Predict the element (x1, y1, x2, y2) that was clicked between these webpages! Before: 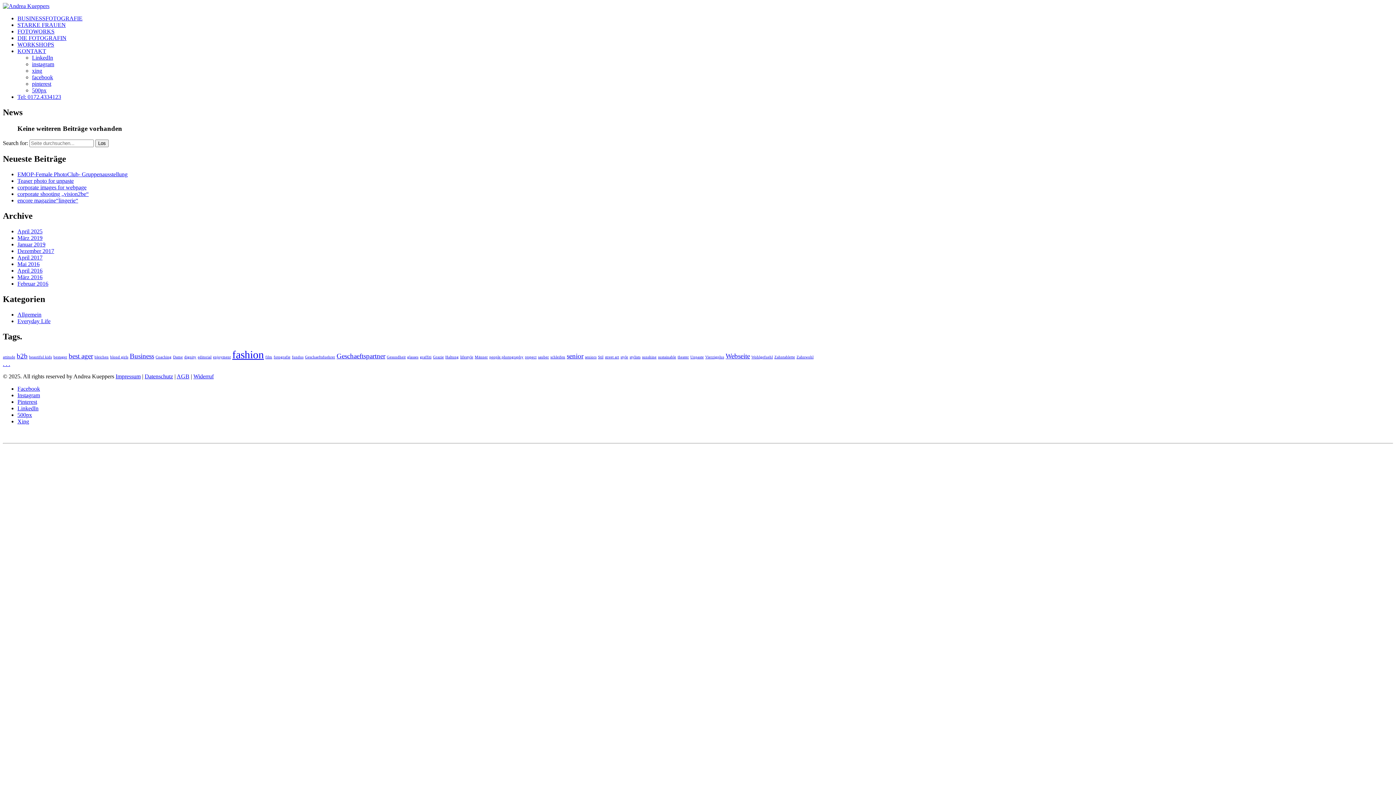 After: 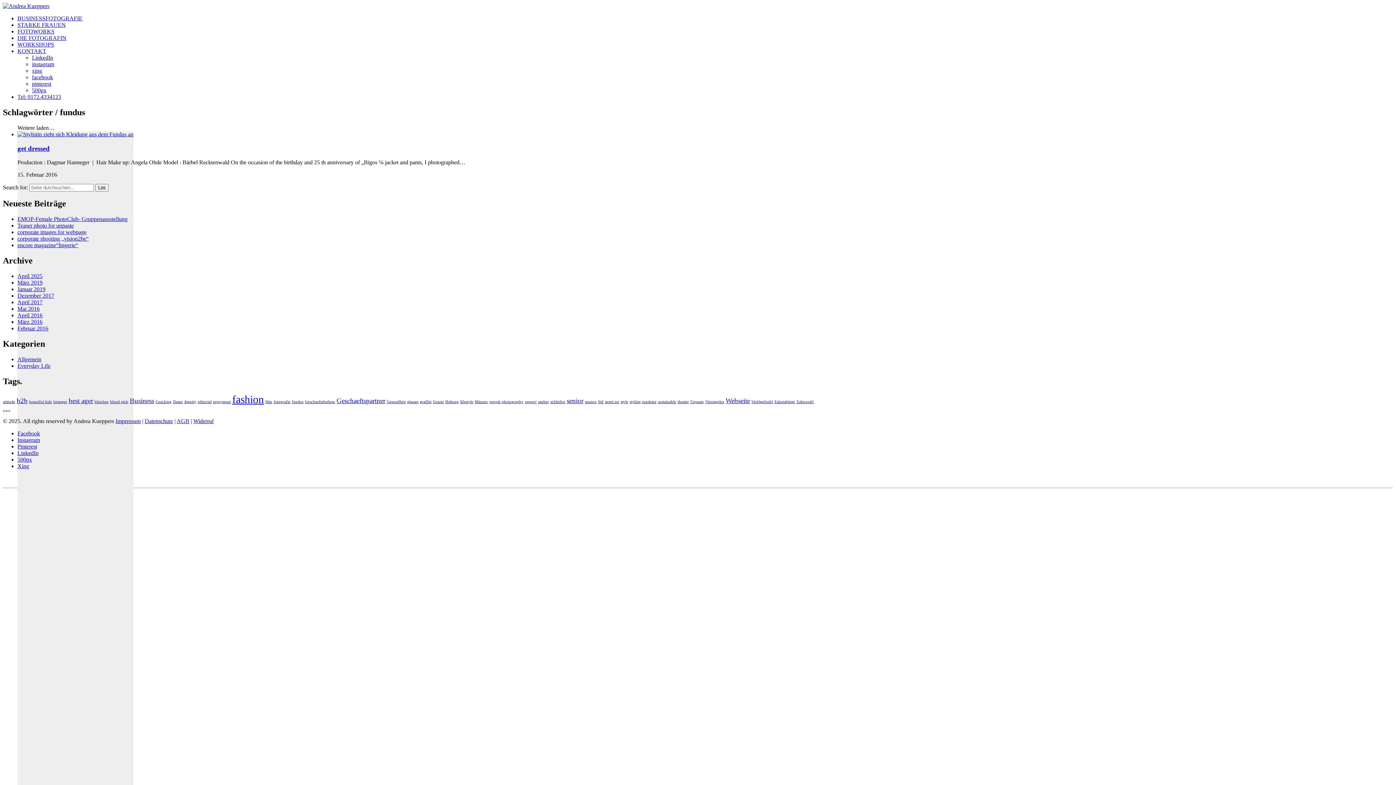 Action: bbox: (292, 355, 303, 359) label: fundus (1 Eintrag)